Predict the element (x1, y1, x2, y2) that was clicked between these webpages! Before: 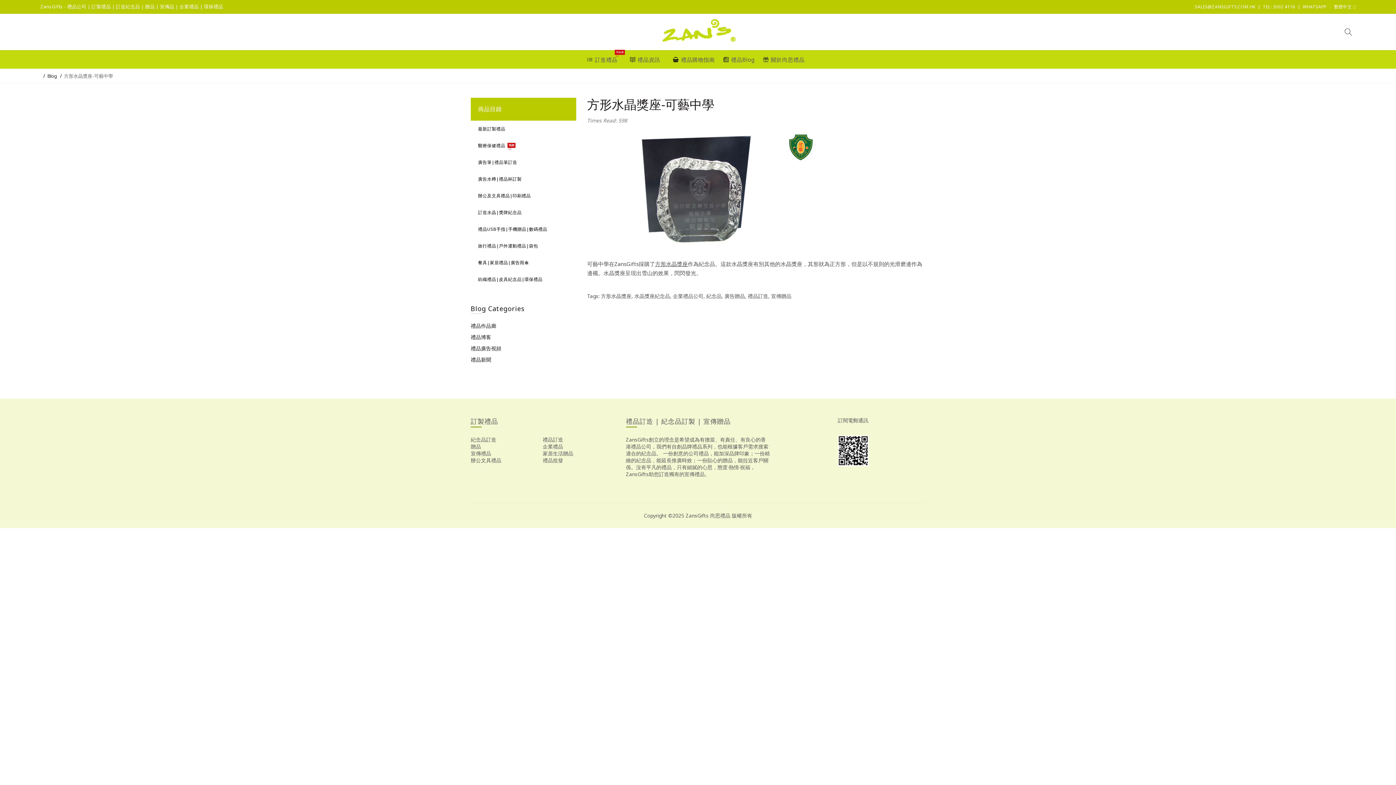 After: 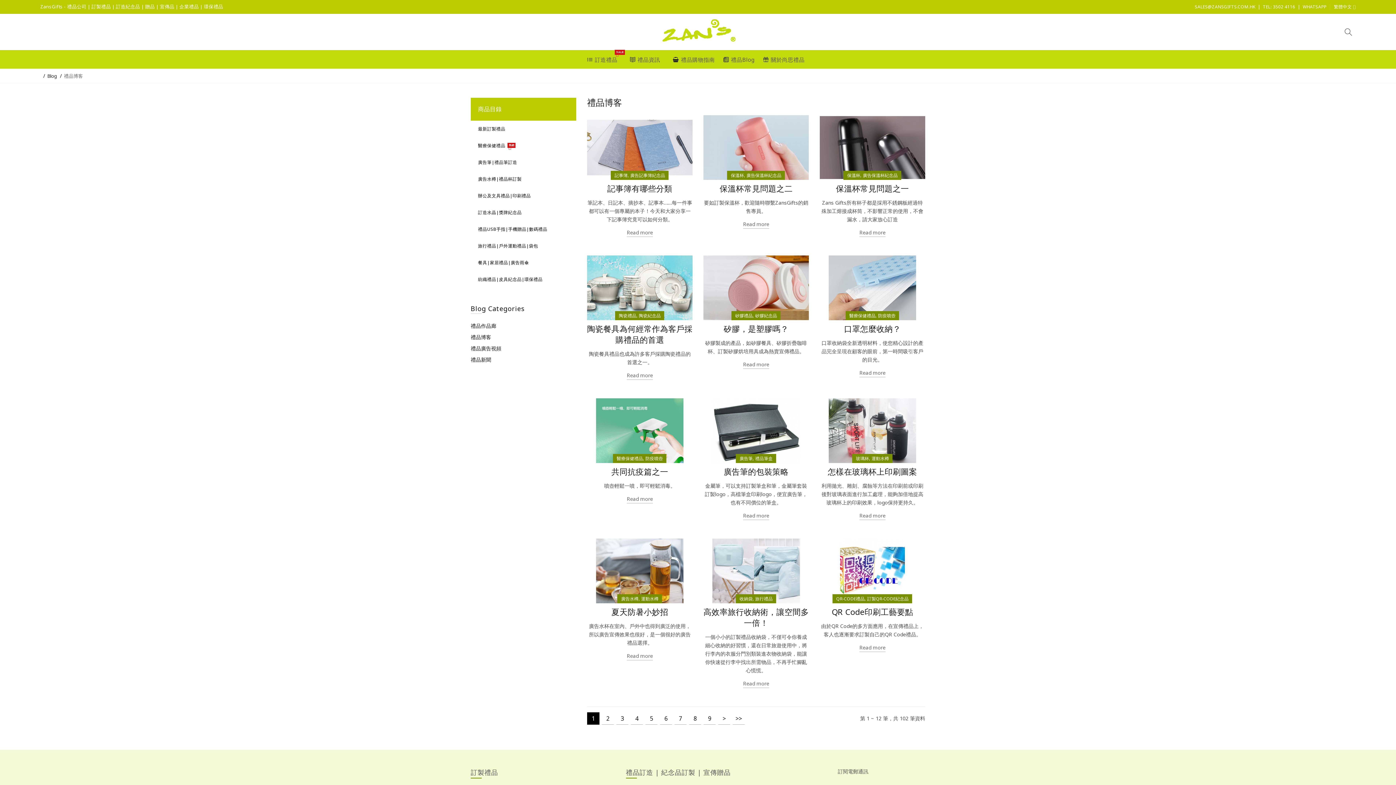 Action: label: 禮品Blog bbox: (719, 50, 759, 68)